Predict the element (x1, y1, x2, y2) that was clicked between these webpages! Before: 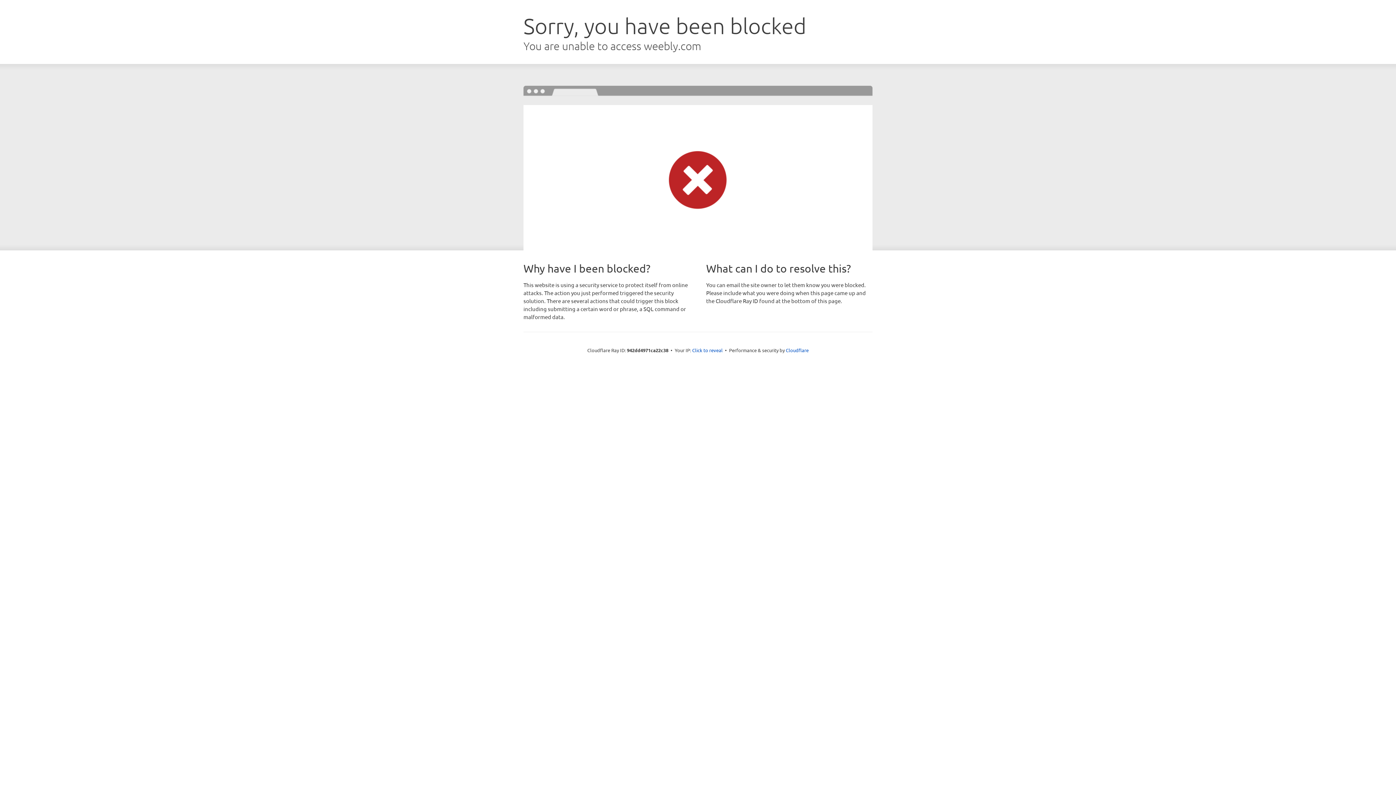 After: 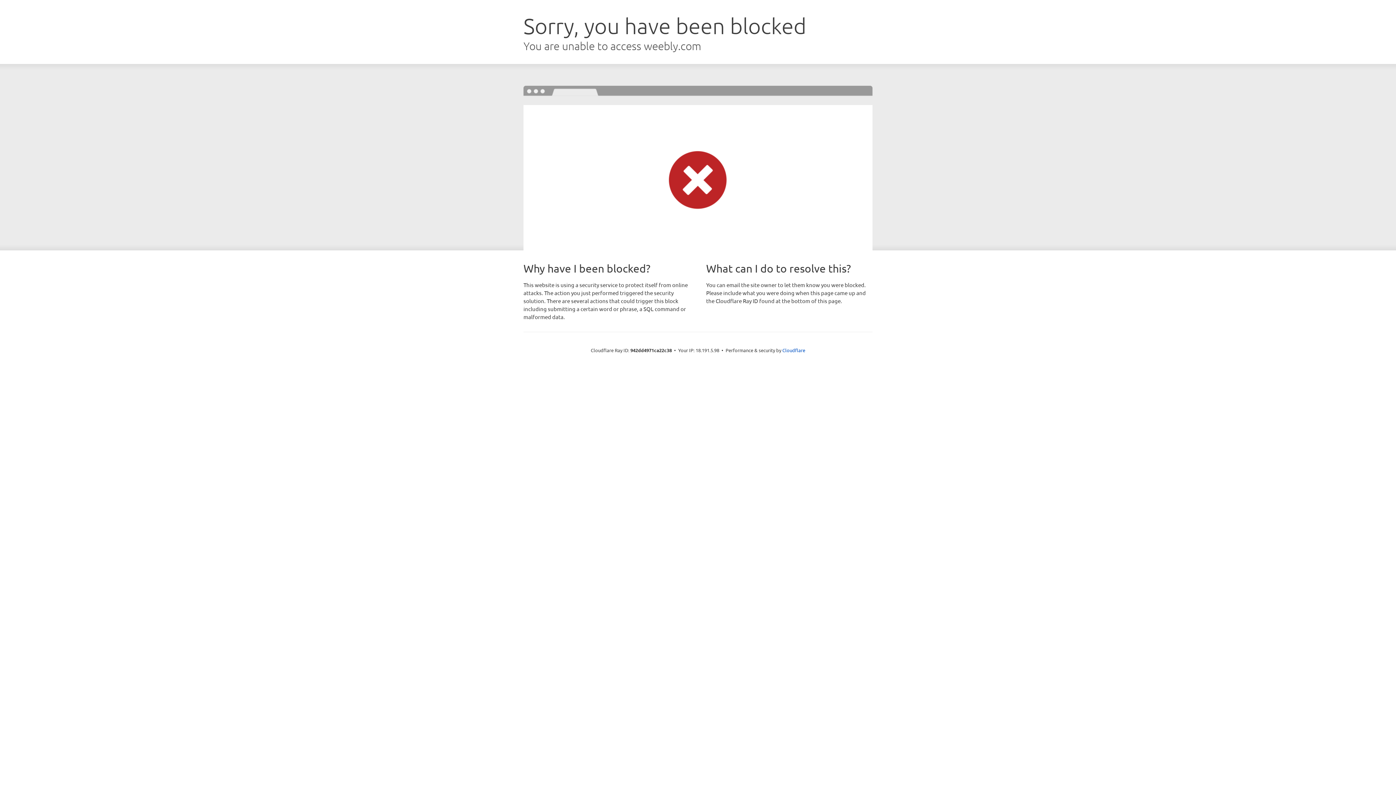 Action: label: Click to reveal bbox: (692, 346, 722, 353)